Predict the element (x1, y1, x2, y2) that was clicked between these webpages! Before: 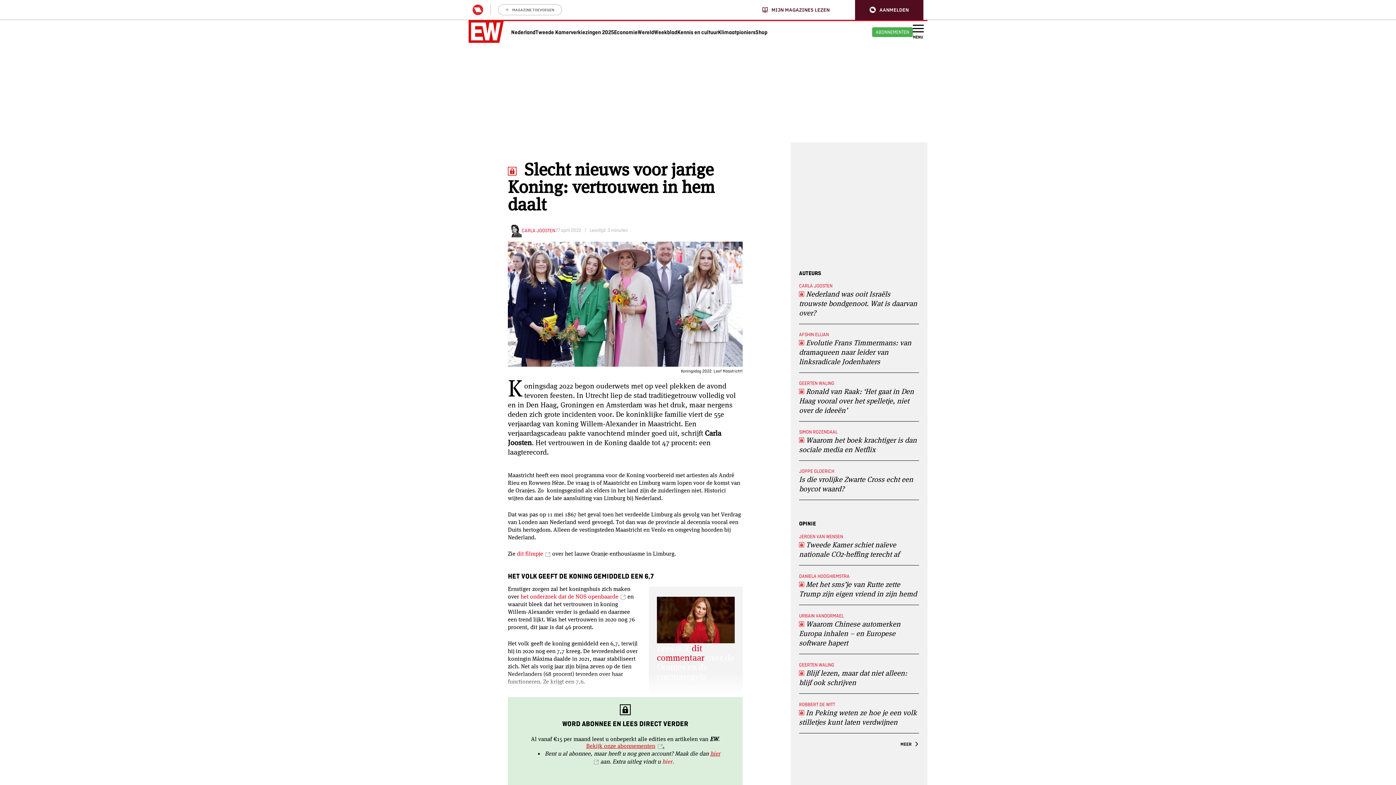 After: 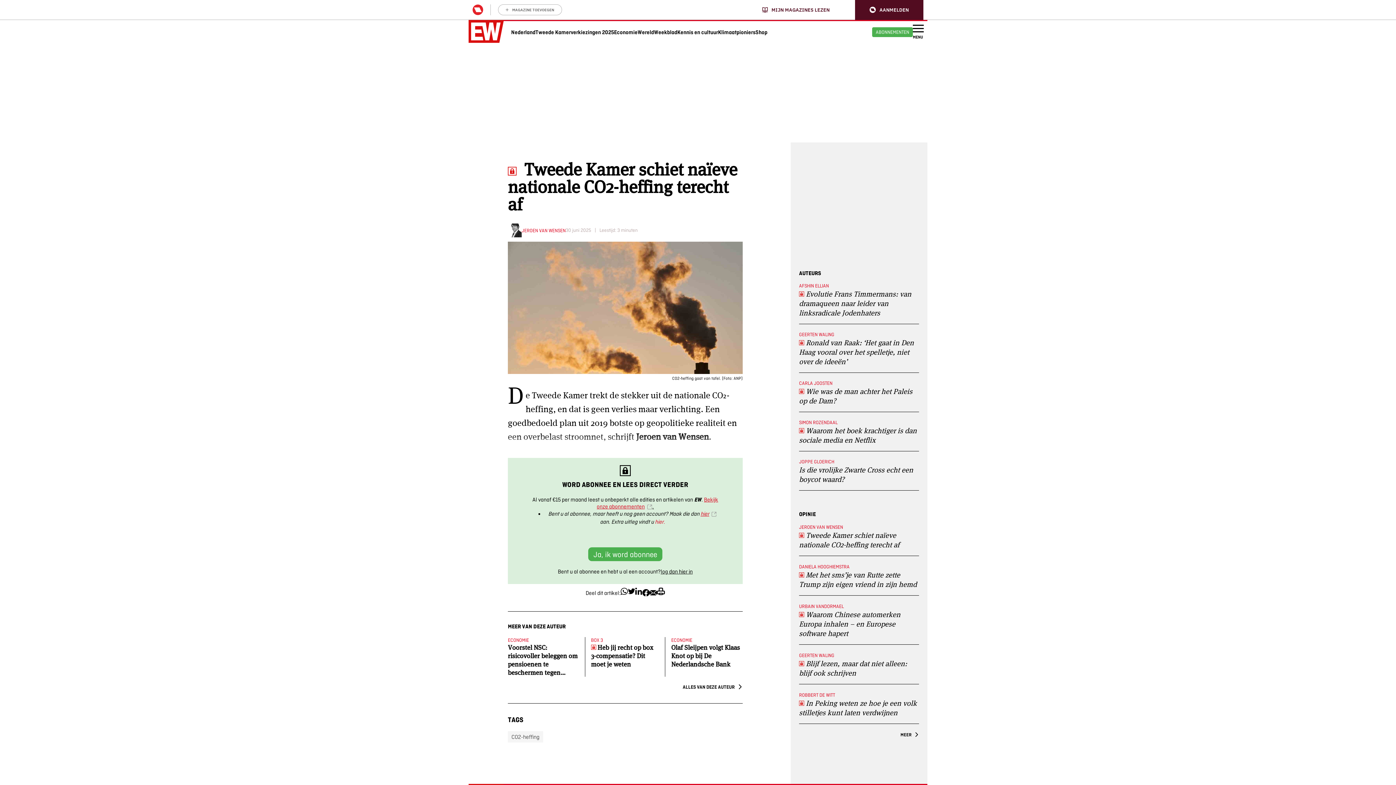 Action: bbox: (799, 533, 919, 558) label: JEROEN VAN WENSEN
 Tweede Kamer schiet naïeve nationale CO2-heffing terecht af